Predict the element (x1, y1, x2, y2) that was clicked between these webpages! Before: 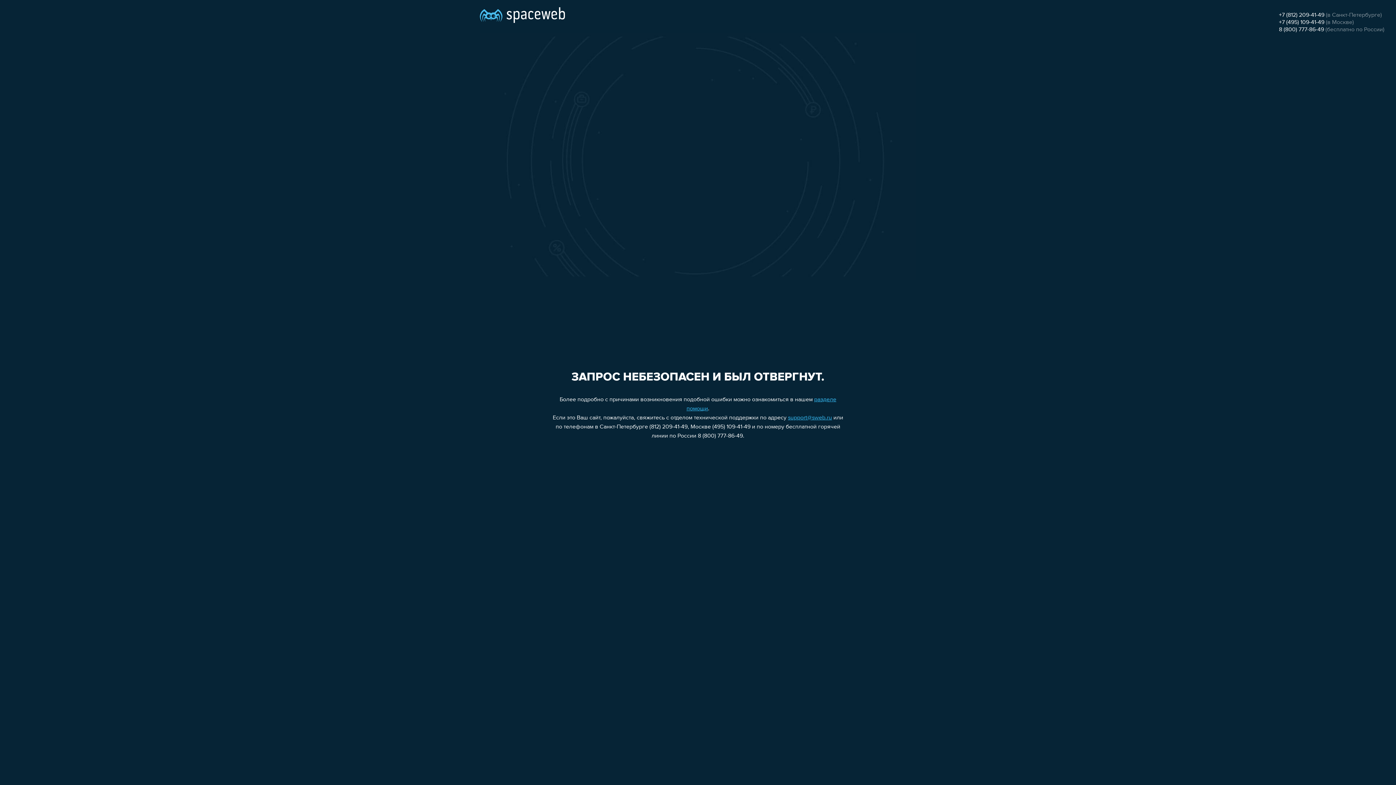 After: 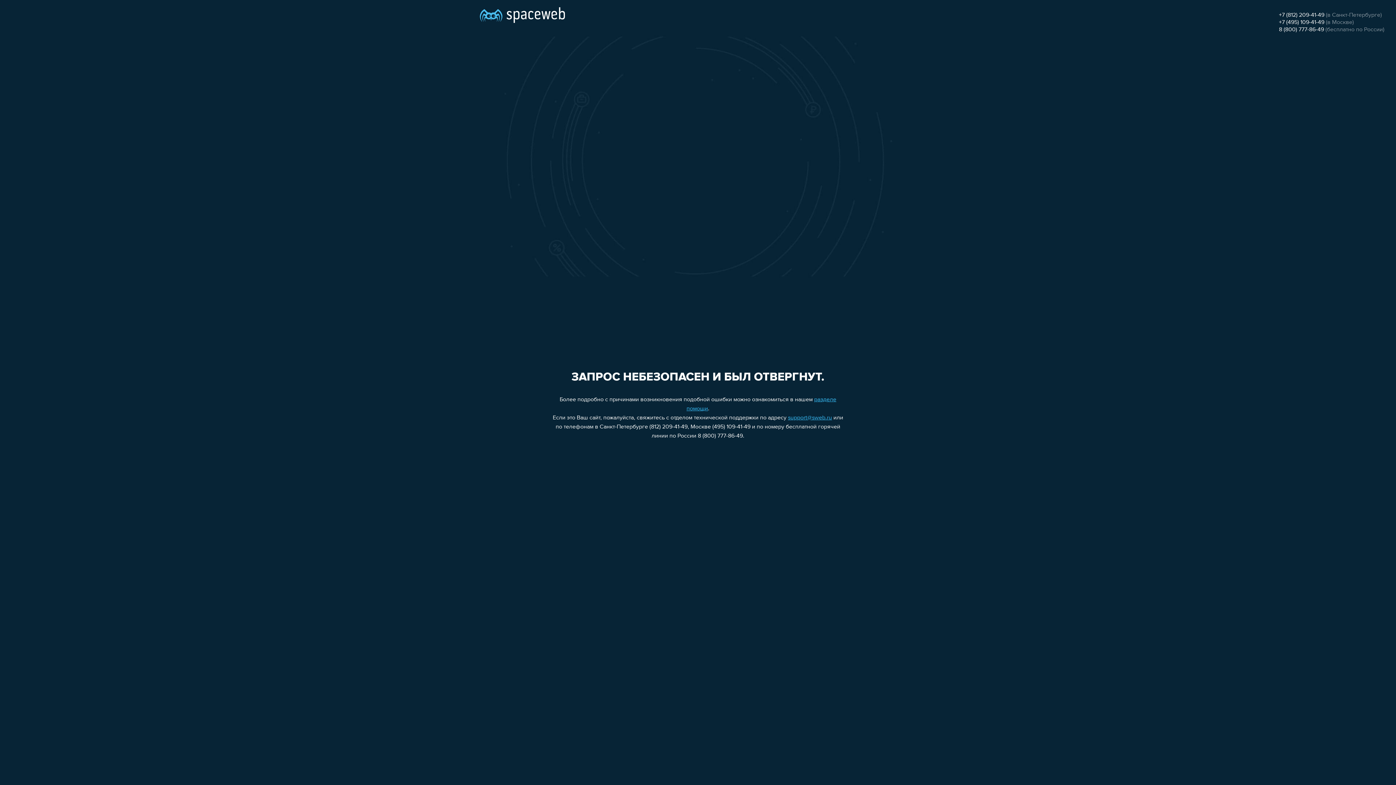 Action: label: 8 (800) 777-86-49 bbox: (1279, 26, 1324, 32)